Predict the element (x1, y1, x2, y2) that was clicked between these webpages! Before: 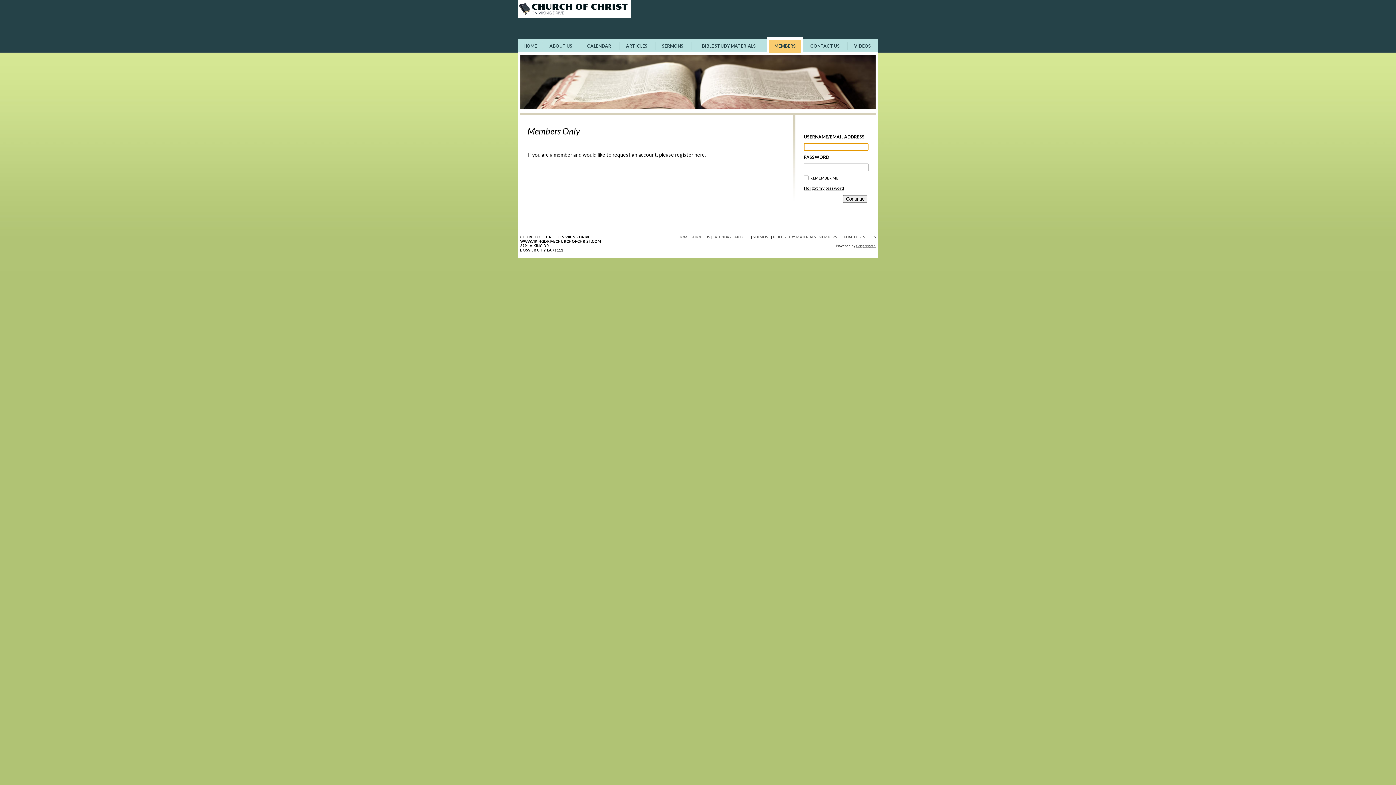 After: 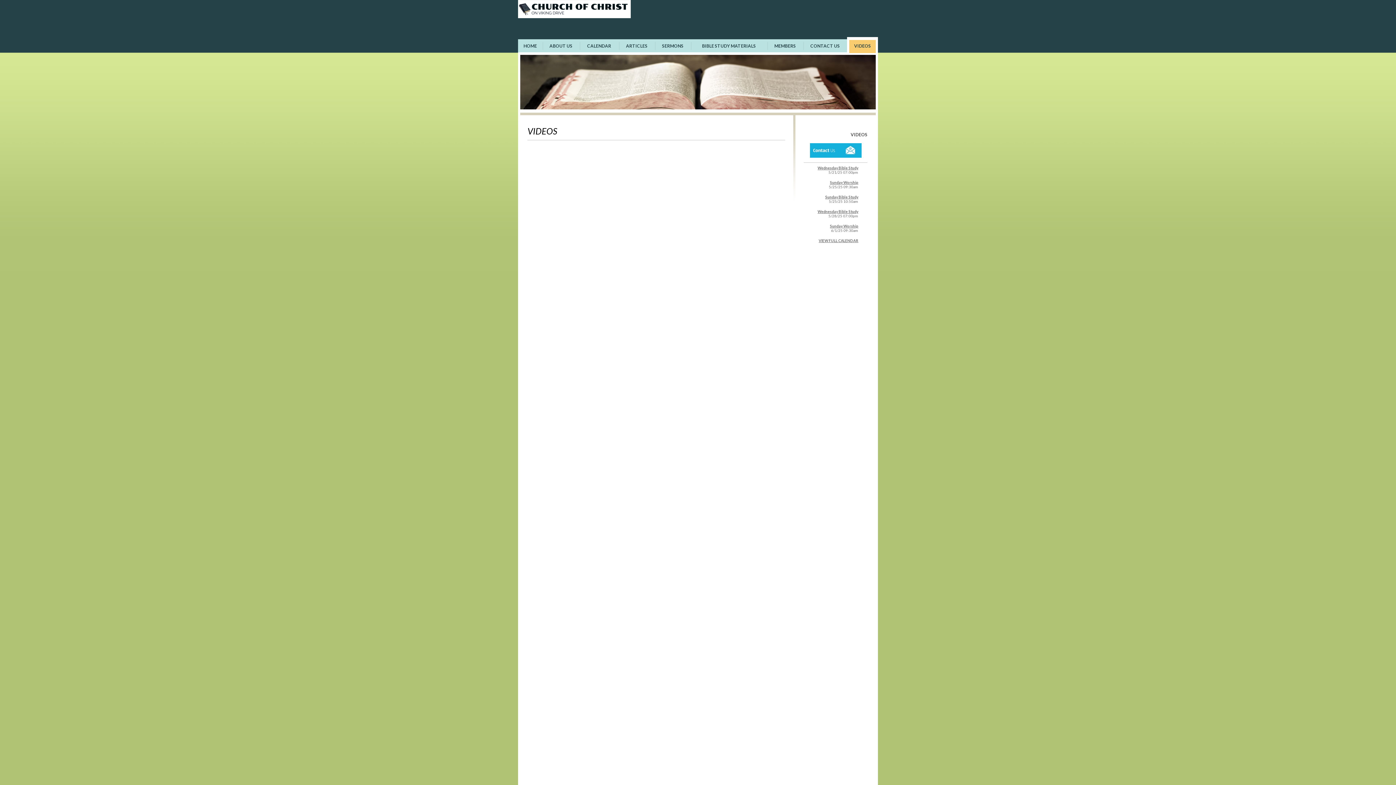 Action: label: VIDEOS bbox: (847, 39, 878, 53)